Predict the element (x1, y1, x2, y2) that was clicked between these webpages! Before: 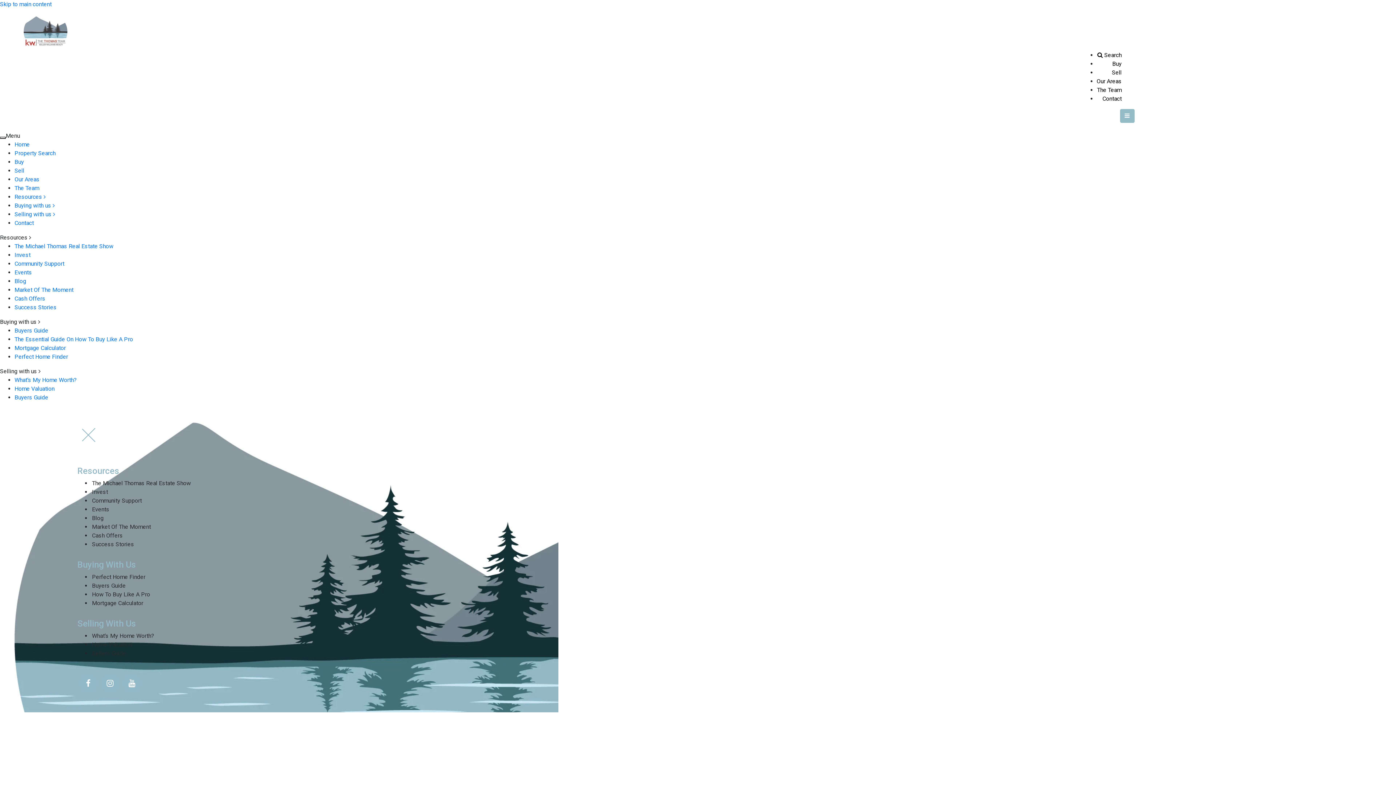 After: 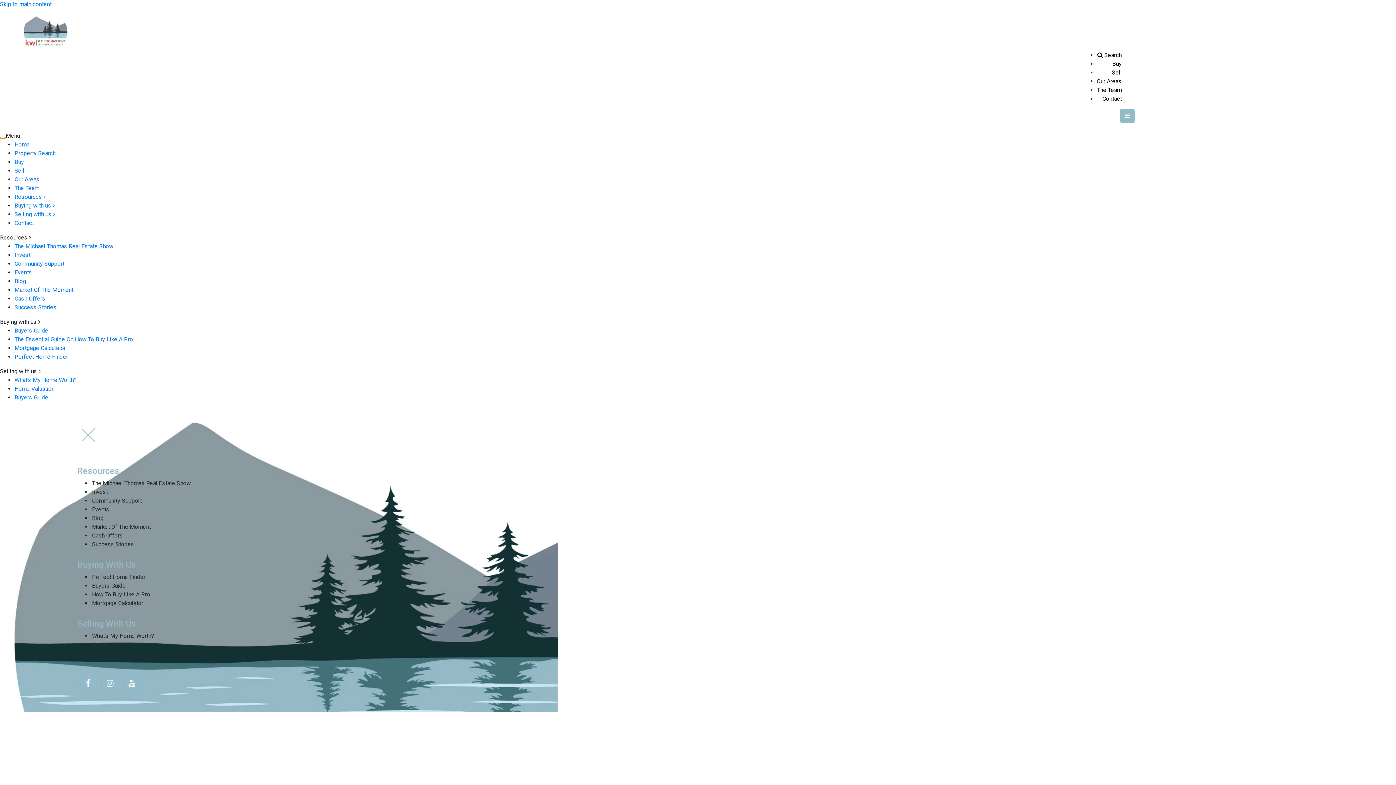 Action: label: Close Menu bbox: (0, 136, 5, 138)